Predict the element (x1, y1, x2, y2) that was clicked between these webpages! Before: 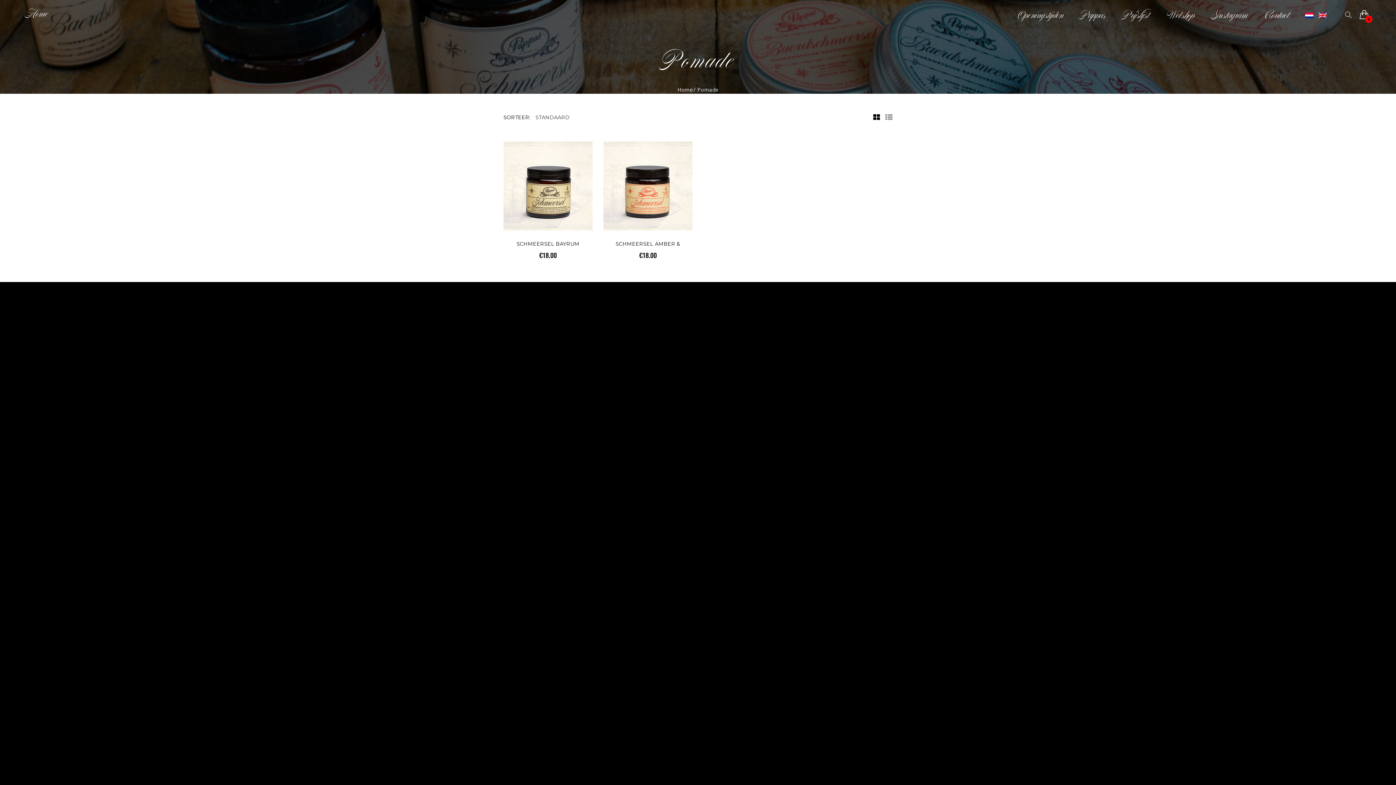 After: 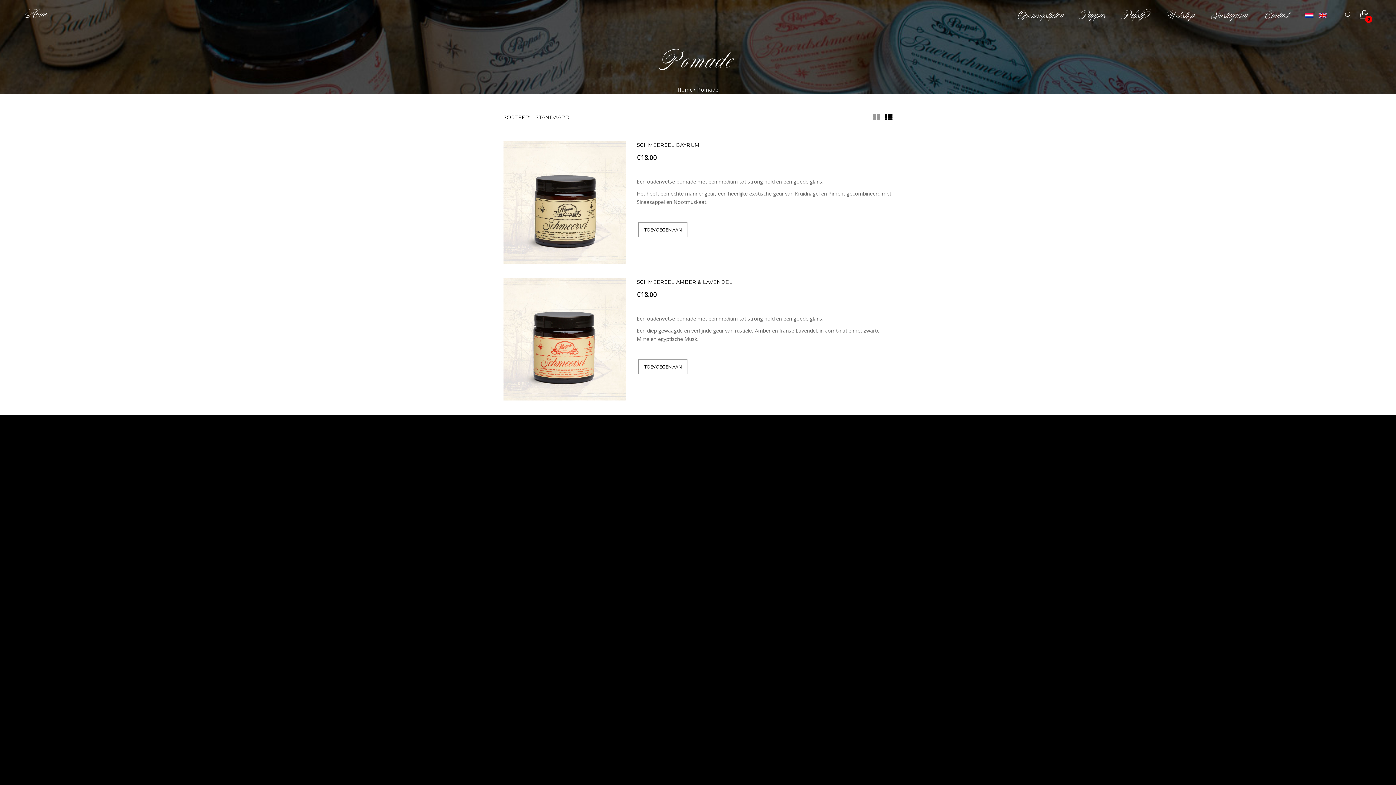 Action: bbox: (881, 113, 892, 121)